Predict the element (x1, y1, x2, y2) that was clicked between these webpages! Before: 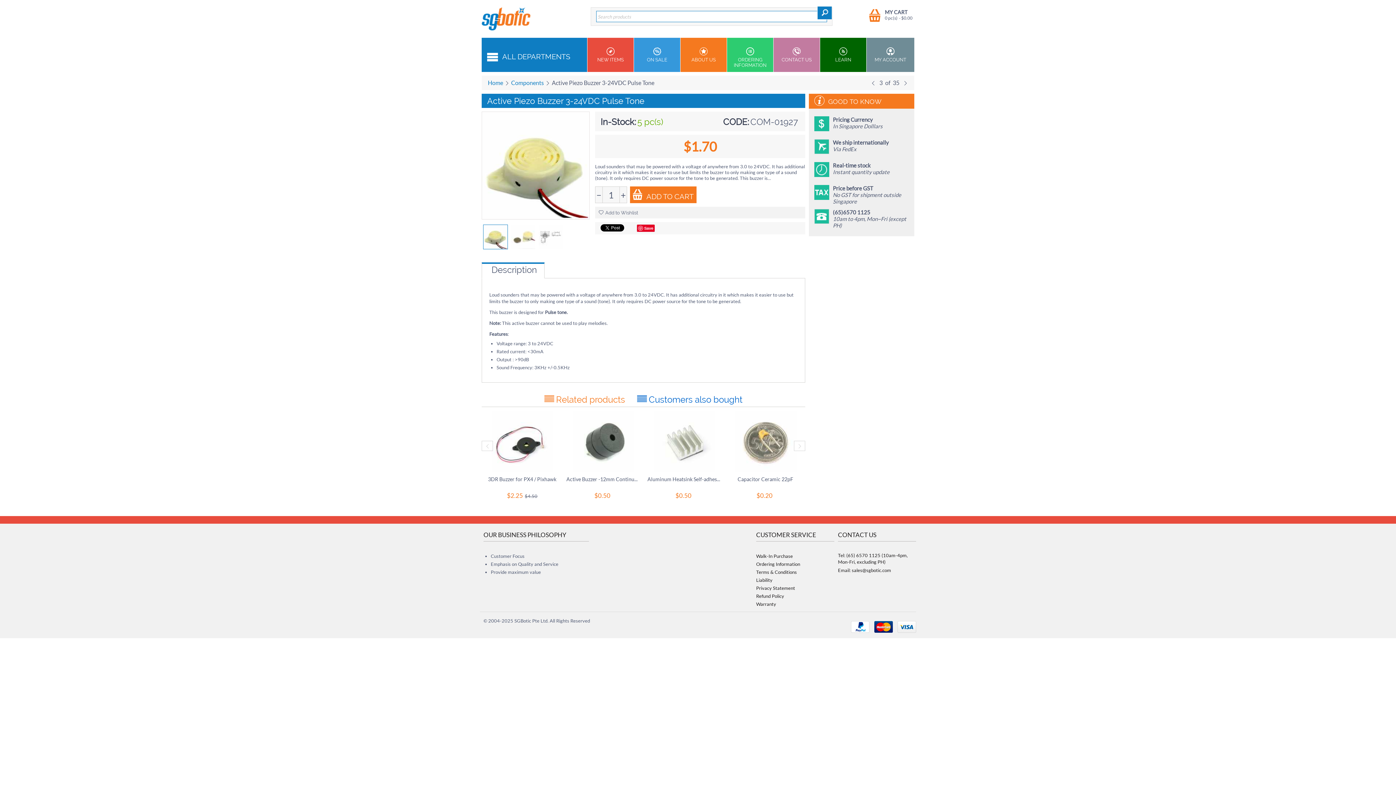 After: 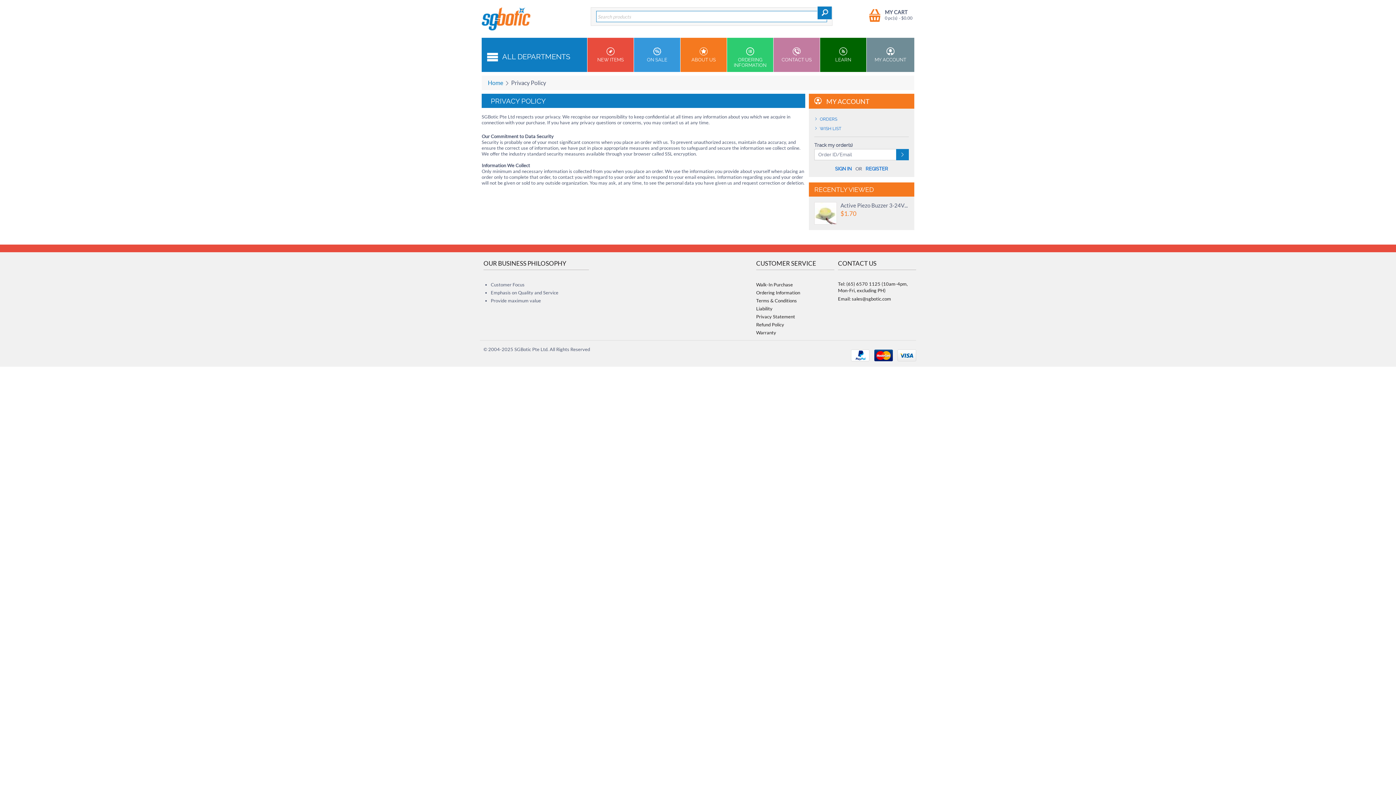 Action: bbox: (756, 585, 795, 591) label: Privacy Statement